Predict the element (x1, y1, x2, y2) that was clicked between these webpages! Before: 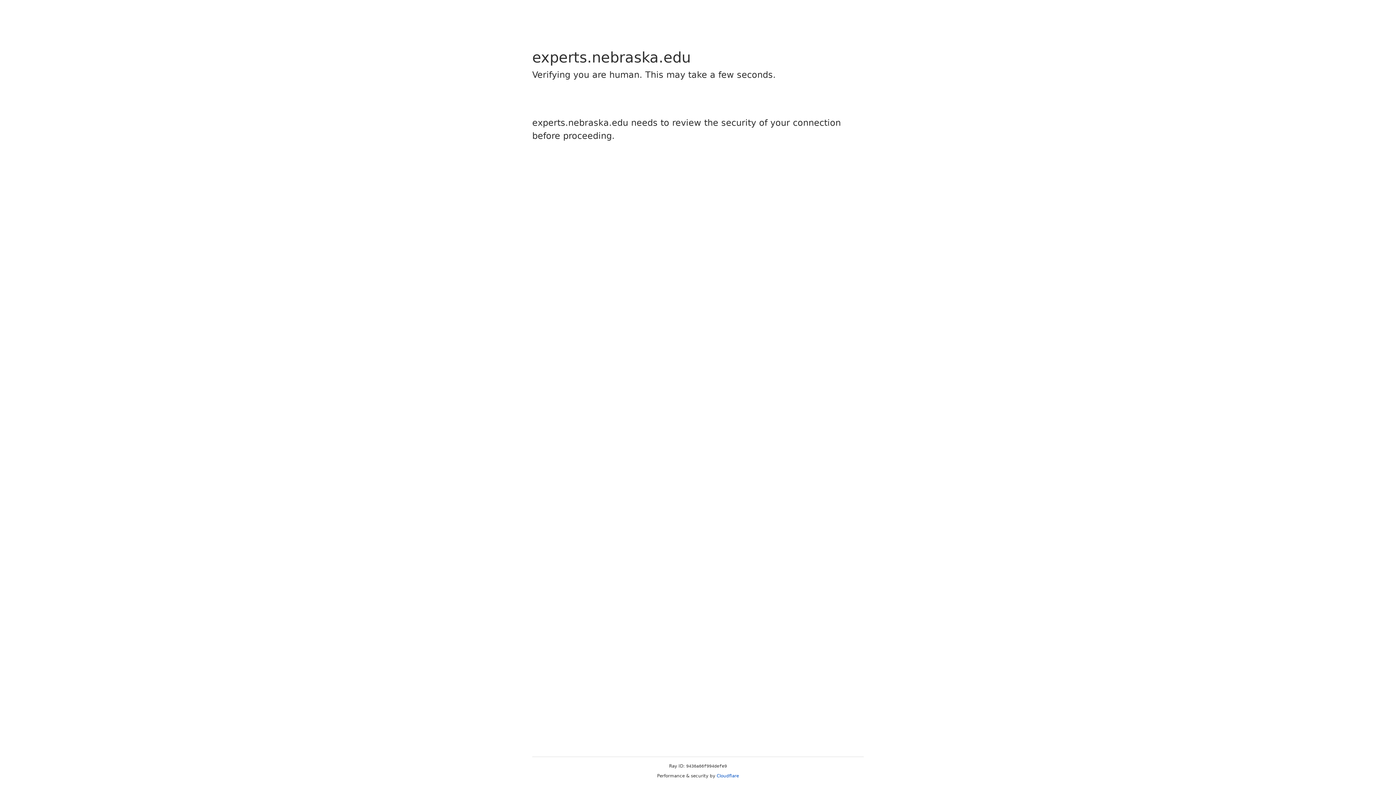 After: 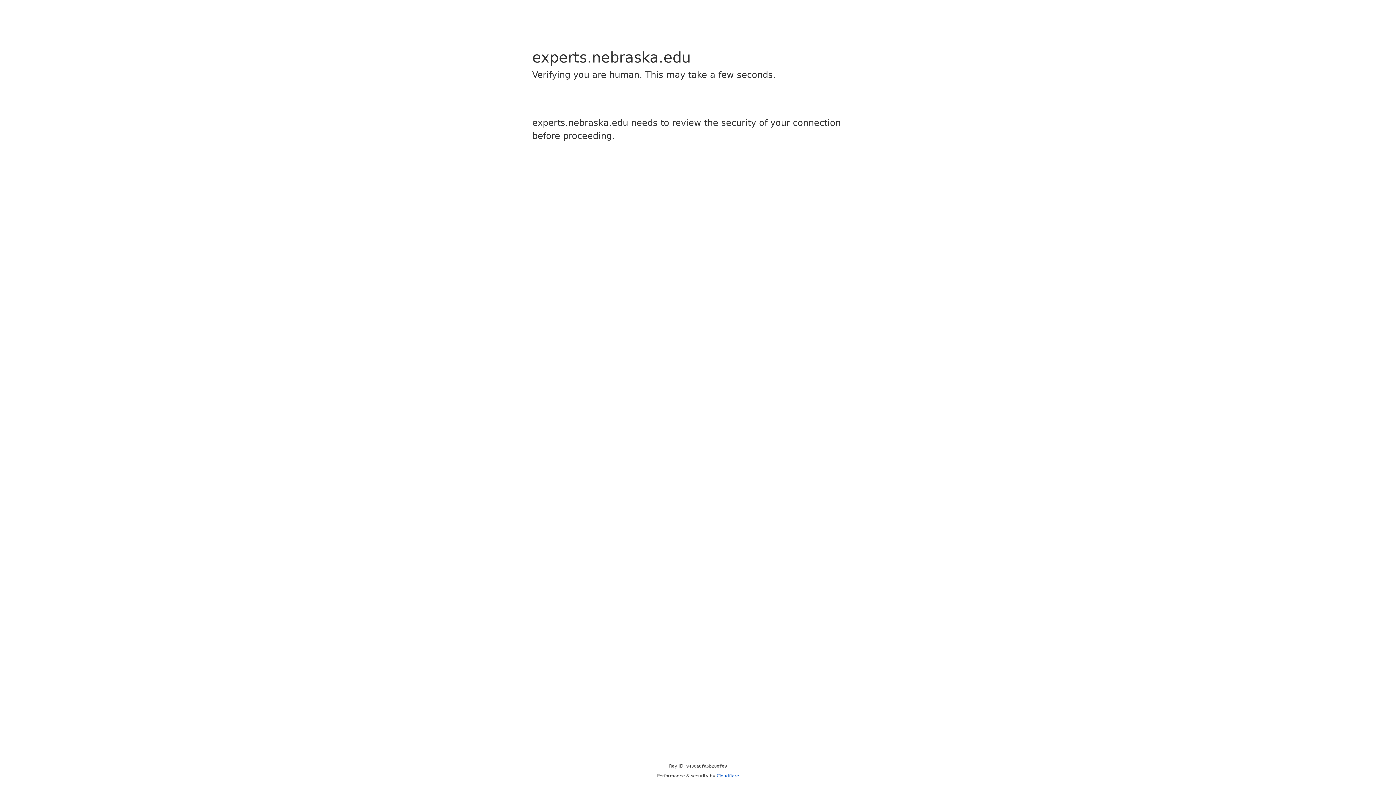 Action: label: Cloudflare bbox: (716, 773, 739, 778)